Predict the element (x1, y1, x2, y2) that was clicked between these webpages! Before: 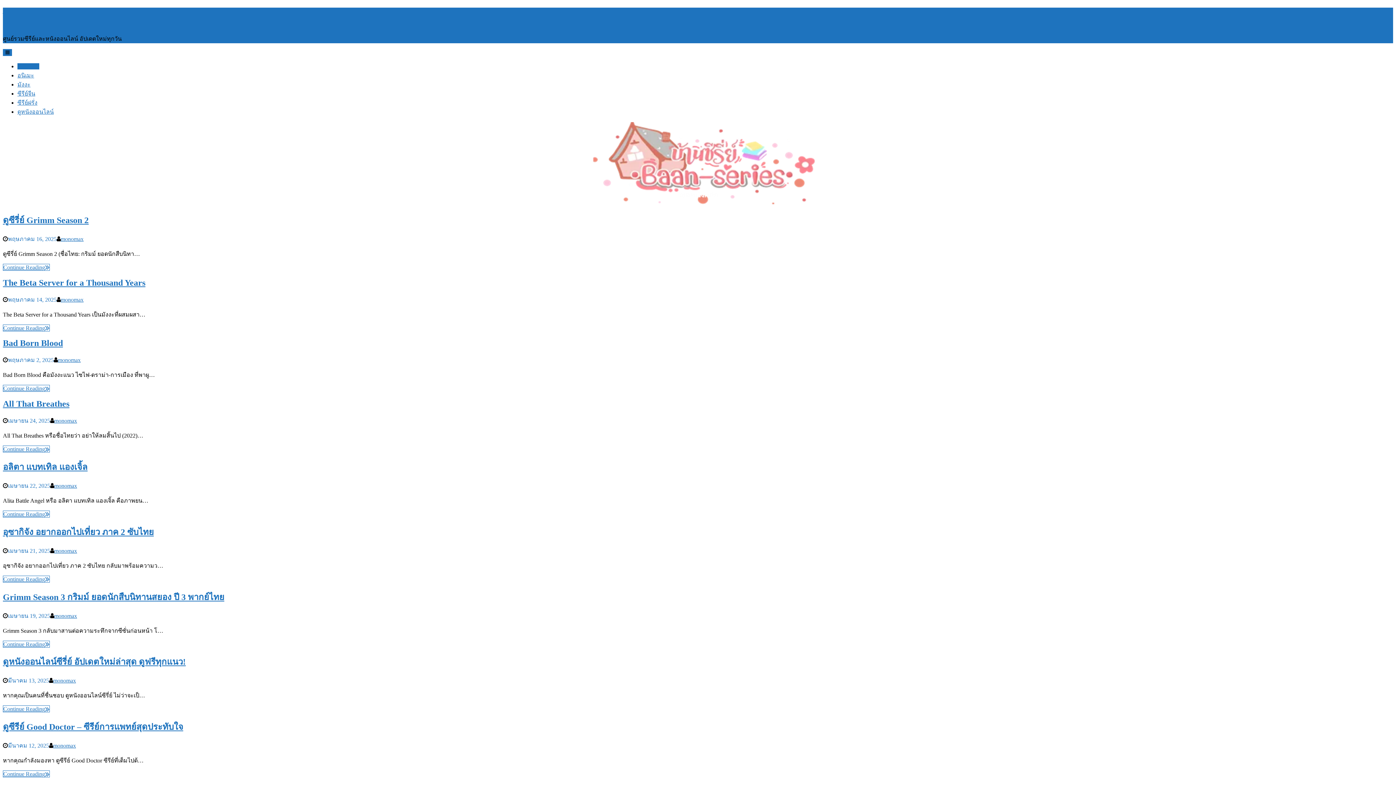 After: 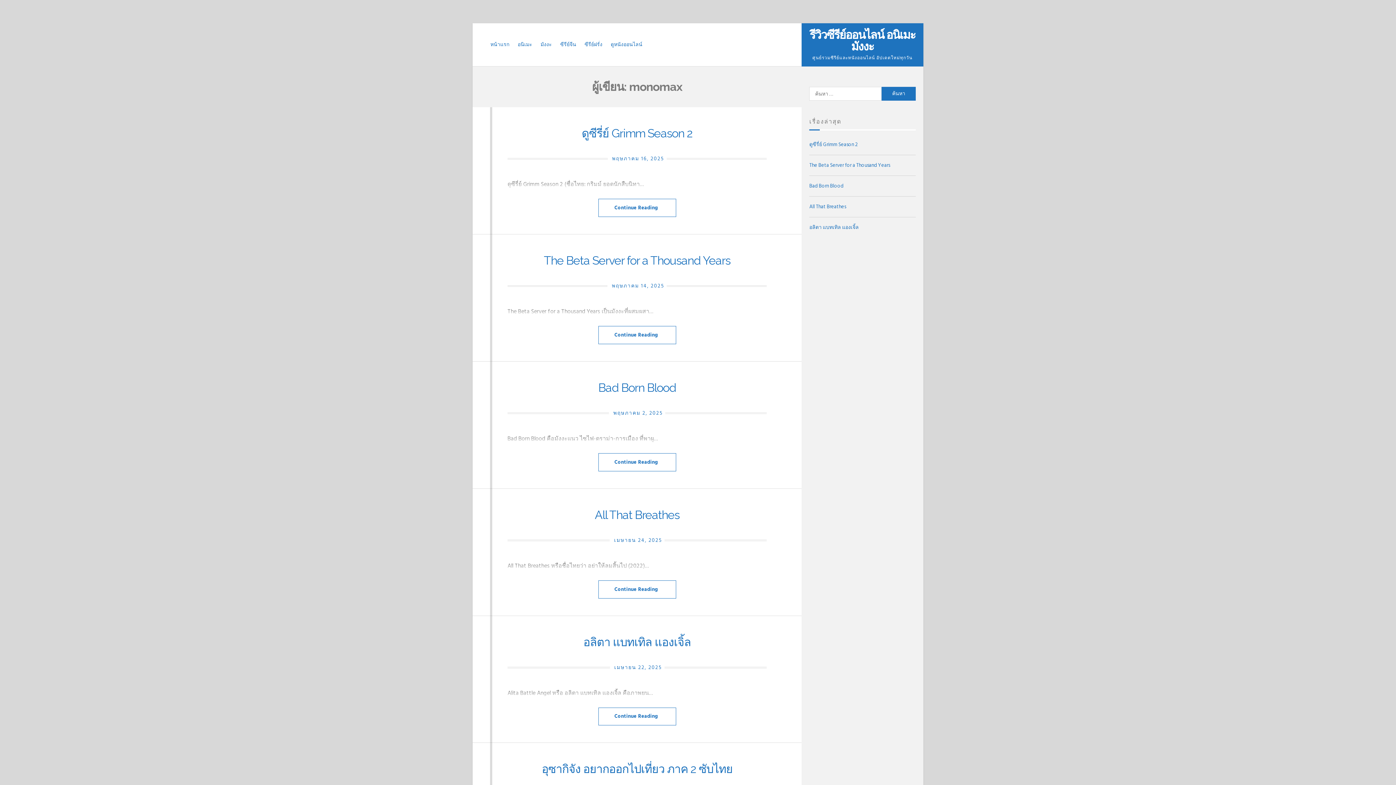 Action: label: monomax bbox: (54, 417, 77, 424)